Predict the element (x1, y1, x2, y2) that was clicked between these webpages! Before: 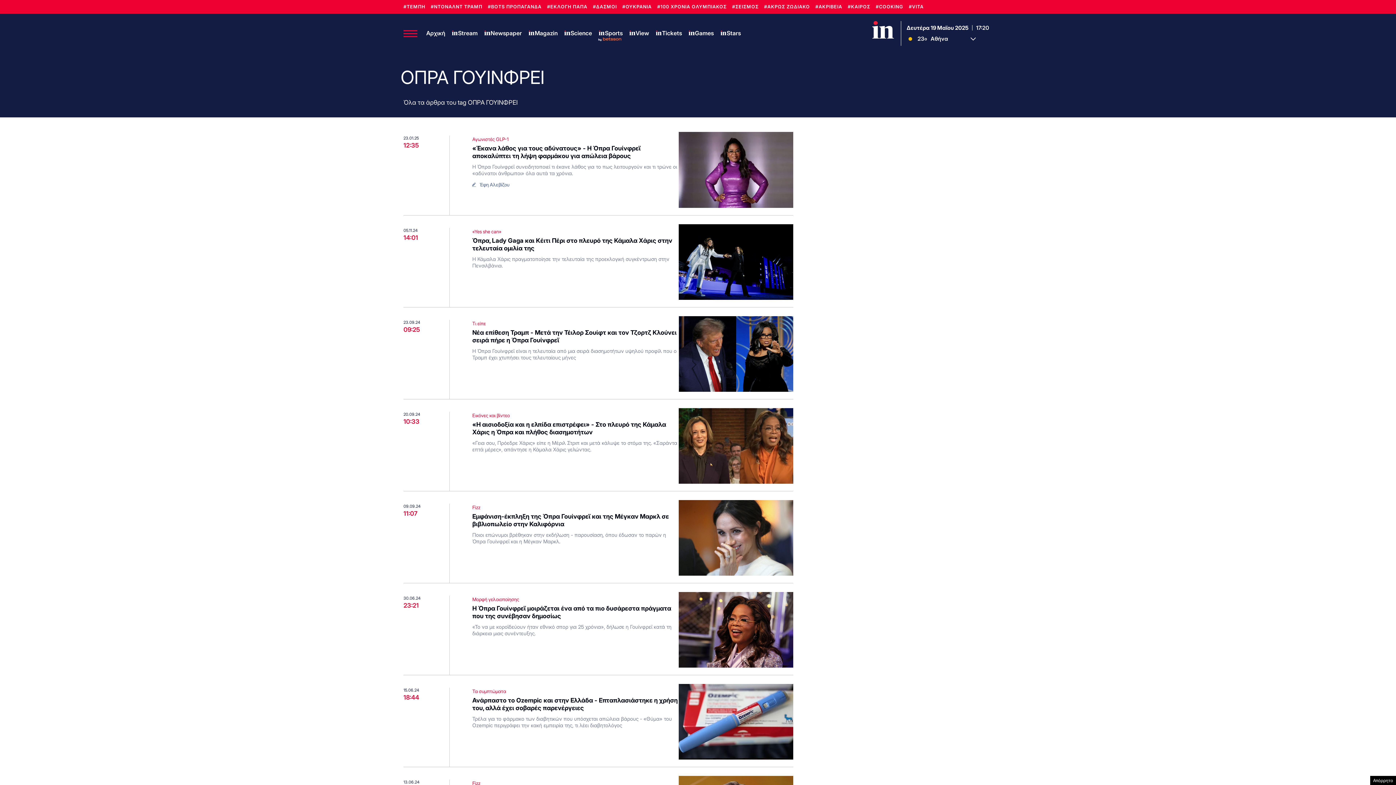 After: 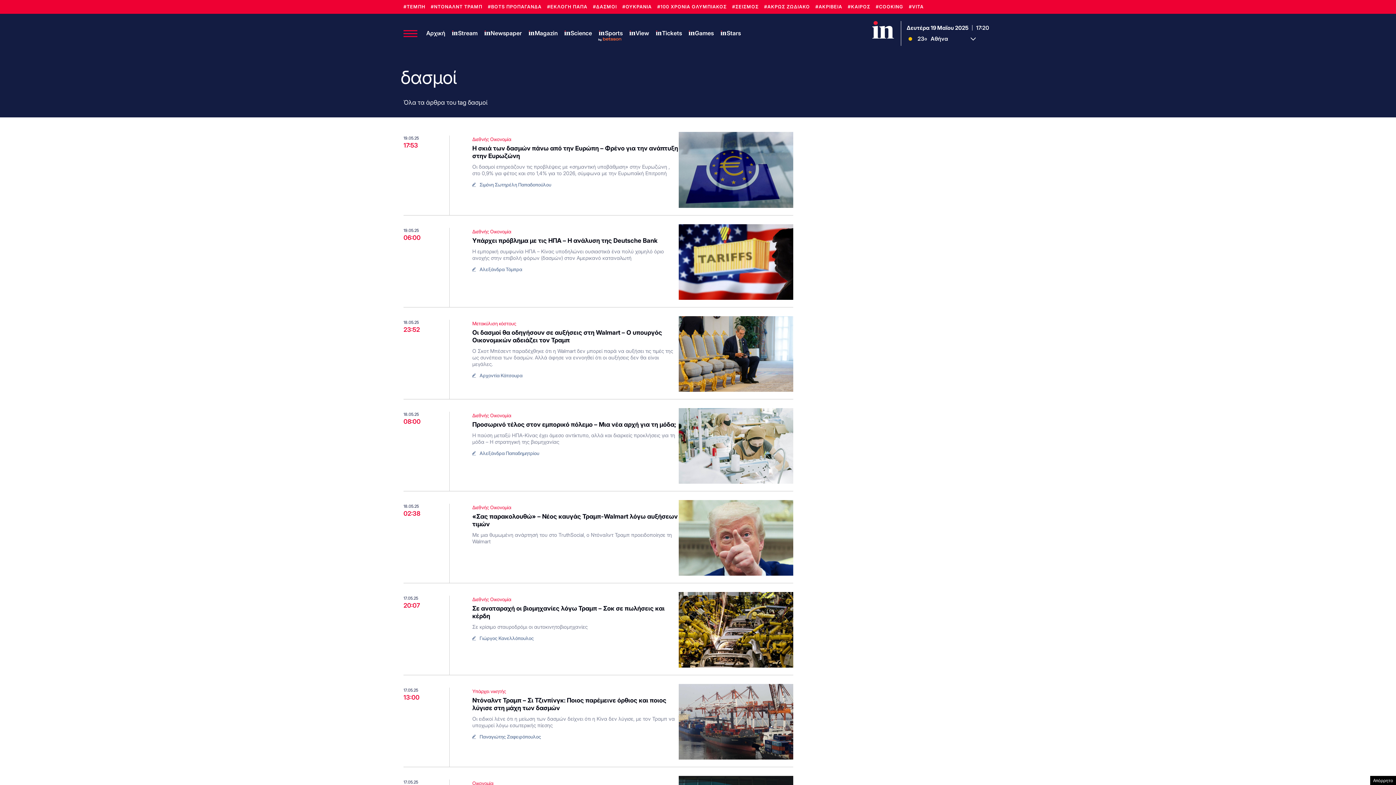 Action: label: #ΔΑΣΜΟΙ bbox: (593, 4, 617, 9)